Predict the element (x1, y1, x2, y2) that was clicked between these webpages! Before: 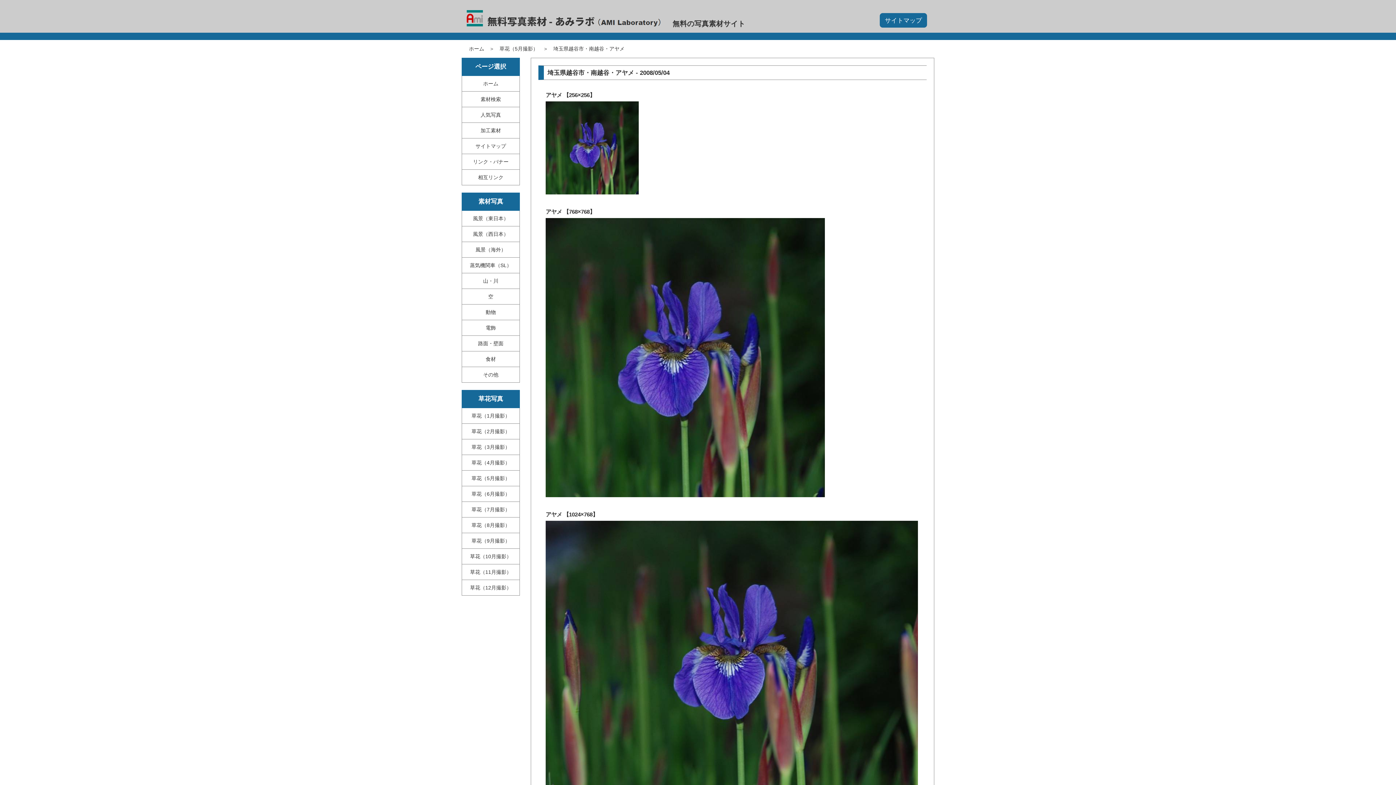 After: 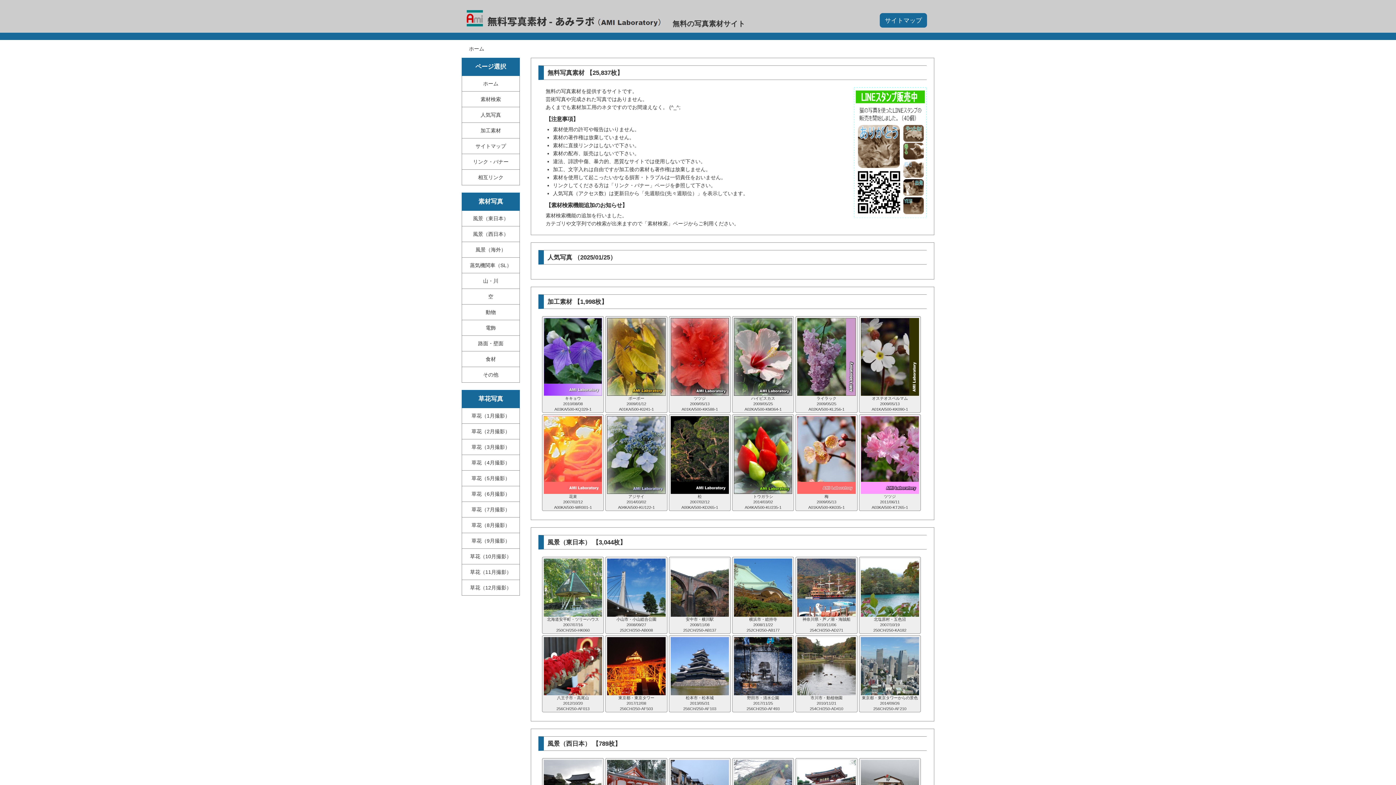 Action: label: ホーム bbox: (469, 45, 484, 51)